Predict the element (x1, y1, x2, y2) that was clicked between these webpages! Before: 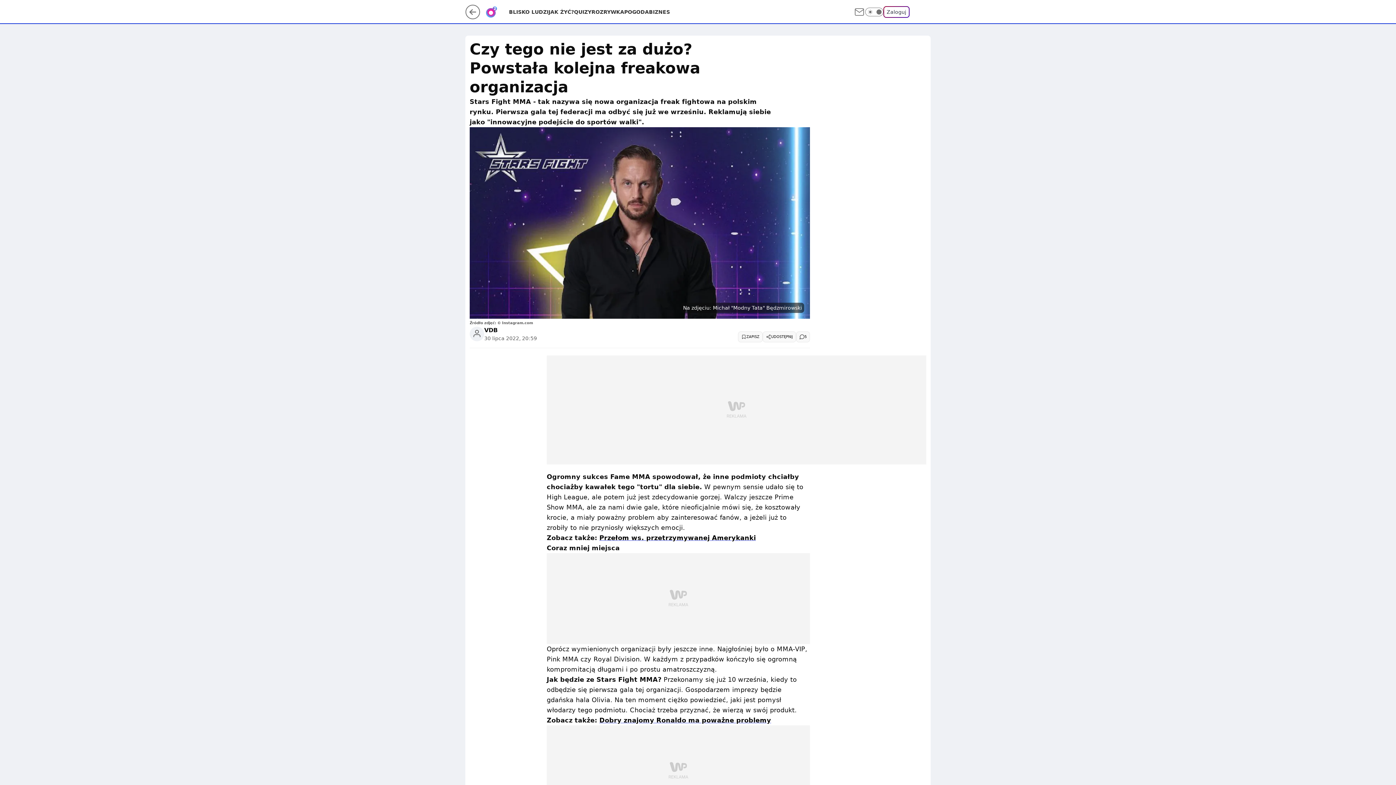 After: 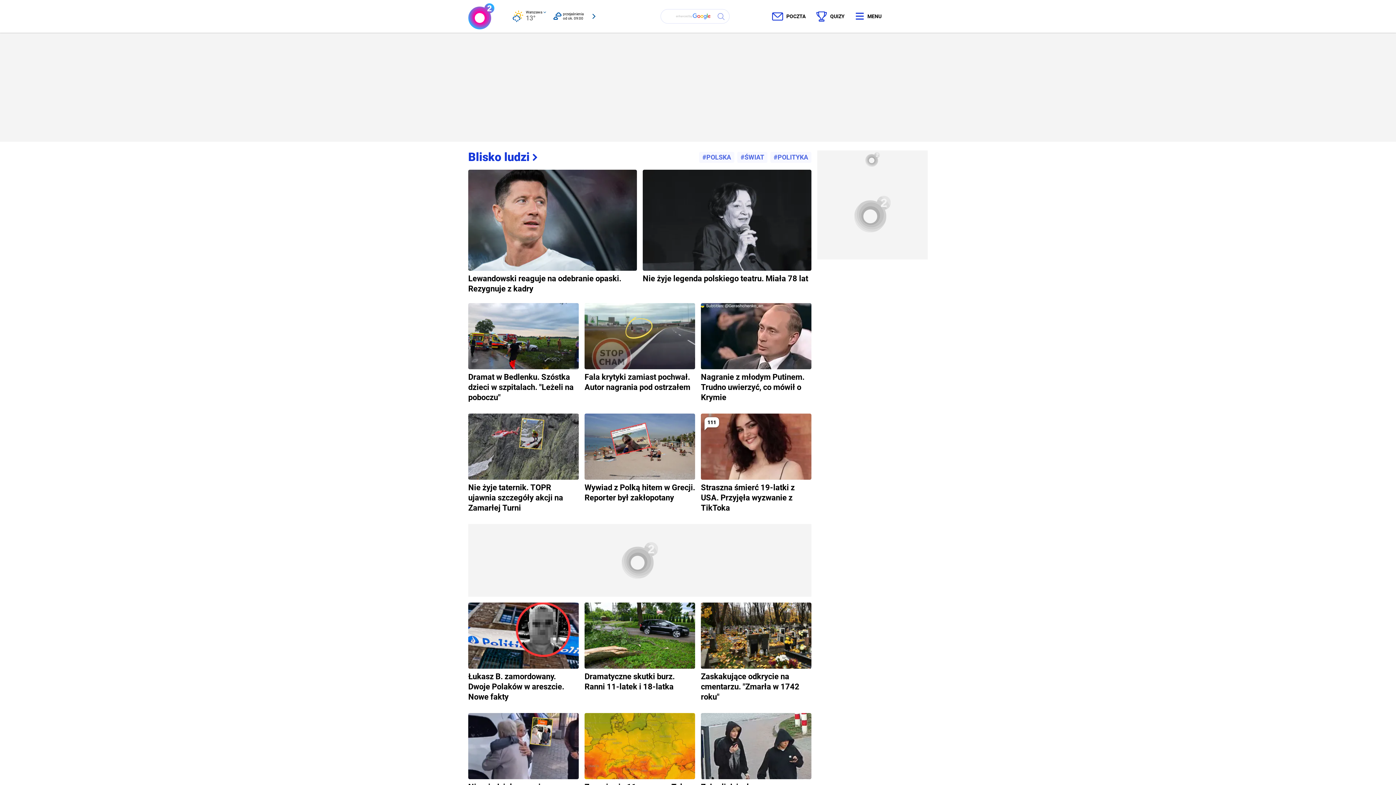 Action: bbox: (485, 8, 509, 15)